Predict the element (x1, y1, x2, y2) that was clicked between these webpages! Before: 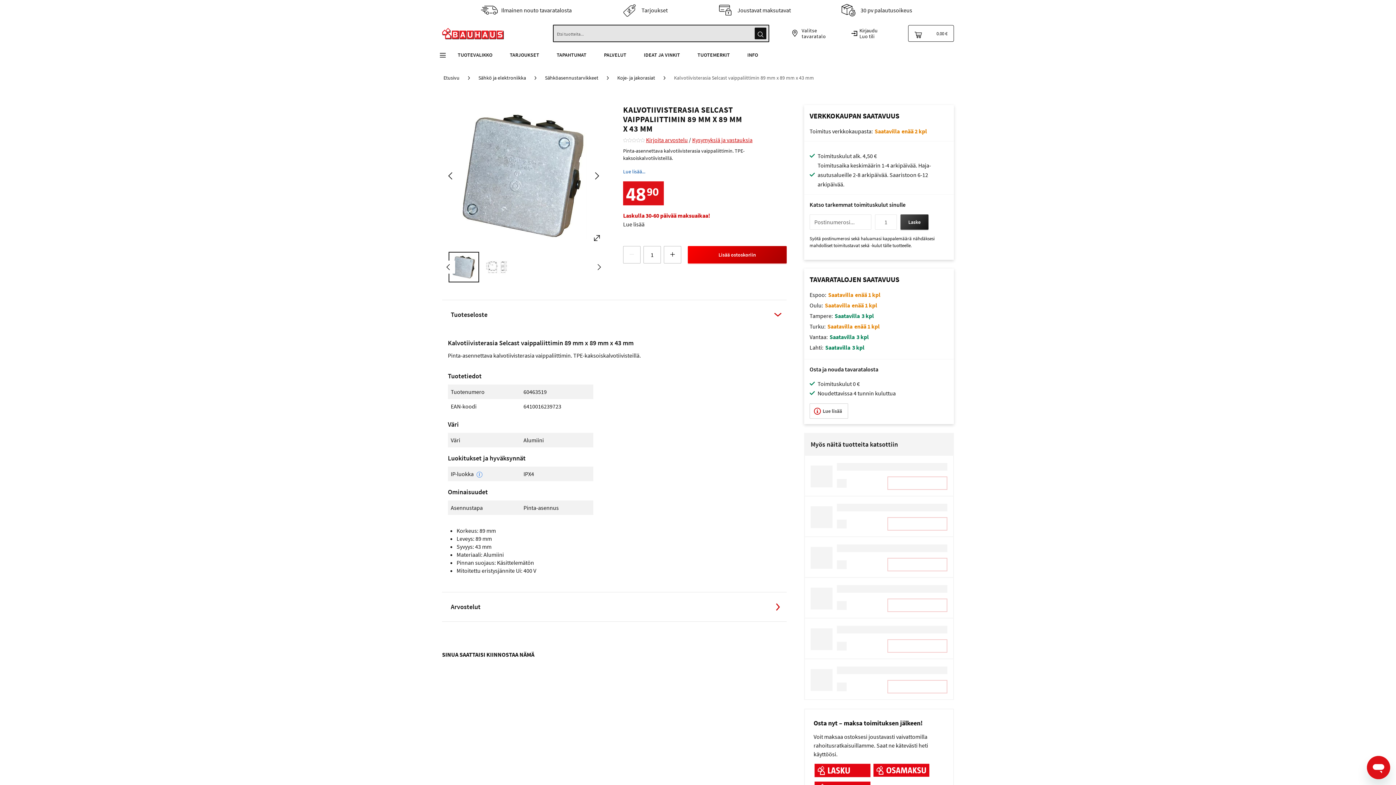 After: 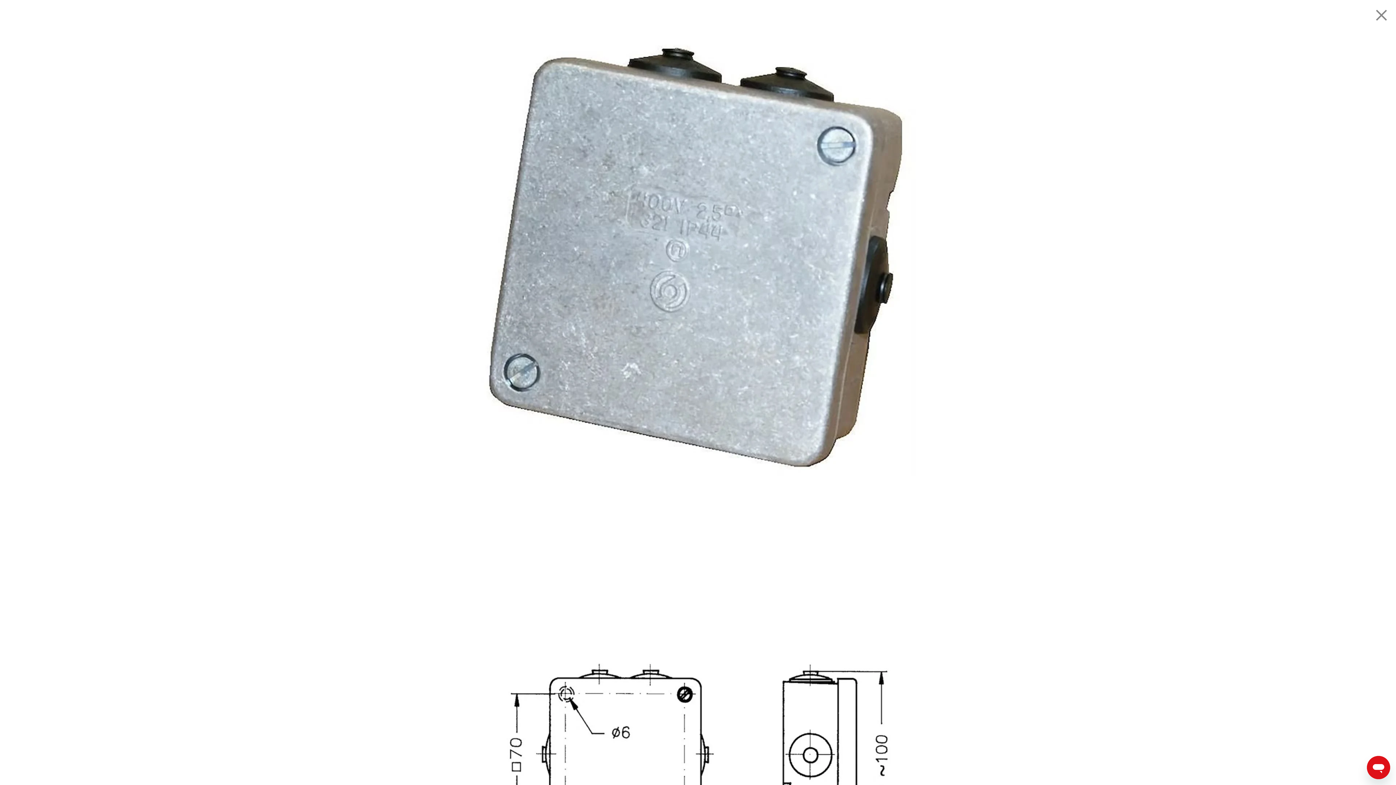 Action: bbox: (588, 229, 605, 246)